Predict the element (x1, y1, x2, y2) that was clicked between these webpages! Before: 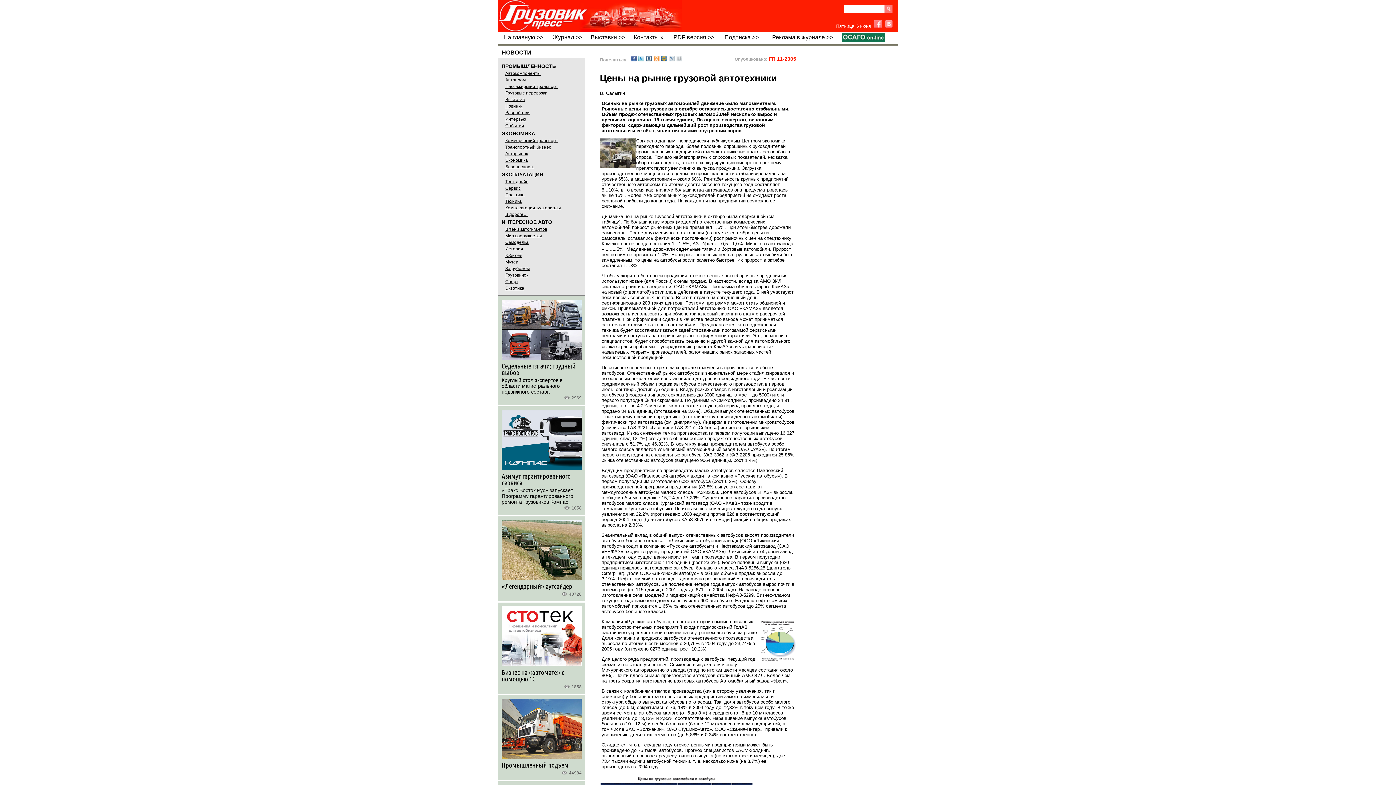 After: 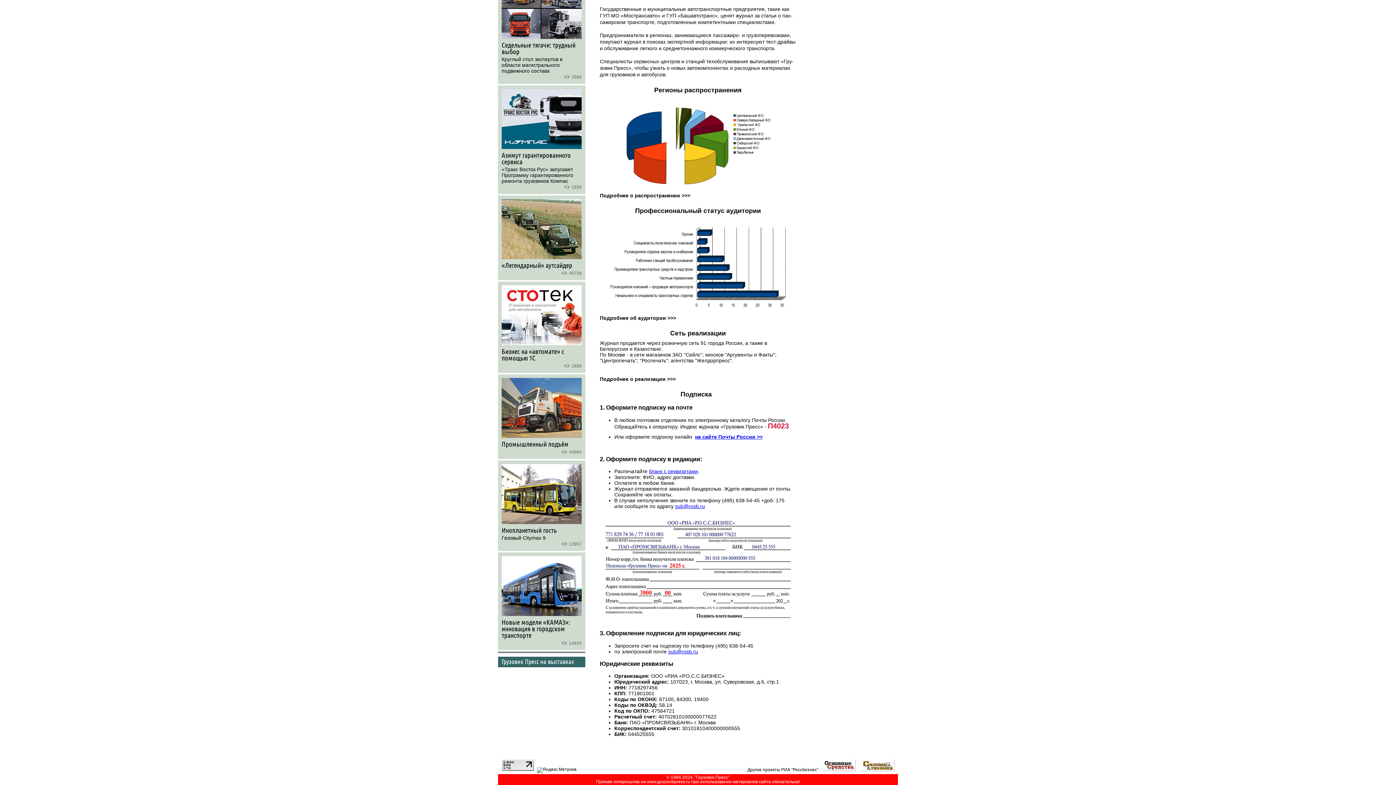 Action: bbox: (724, 33, 758, 41) label: Подписка >>